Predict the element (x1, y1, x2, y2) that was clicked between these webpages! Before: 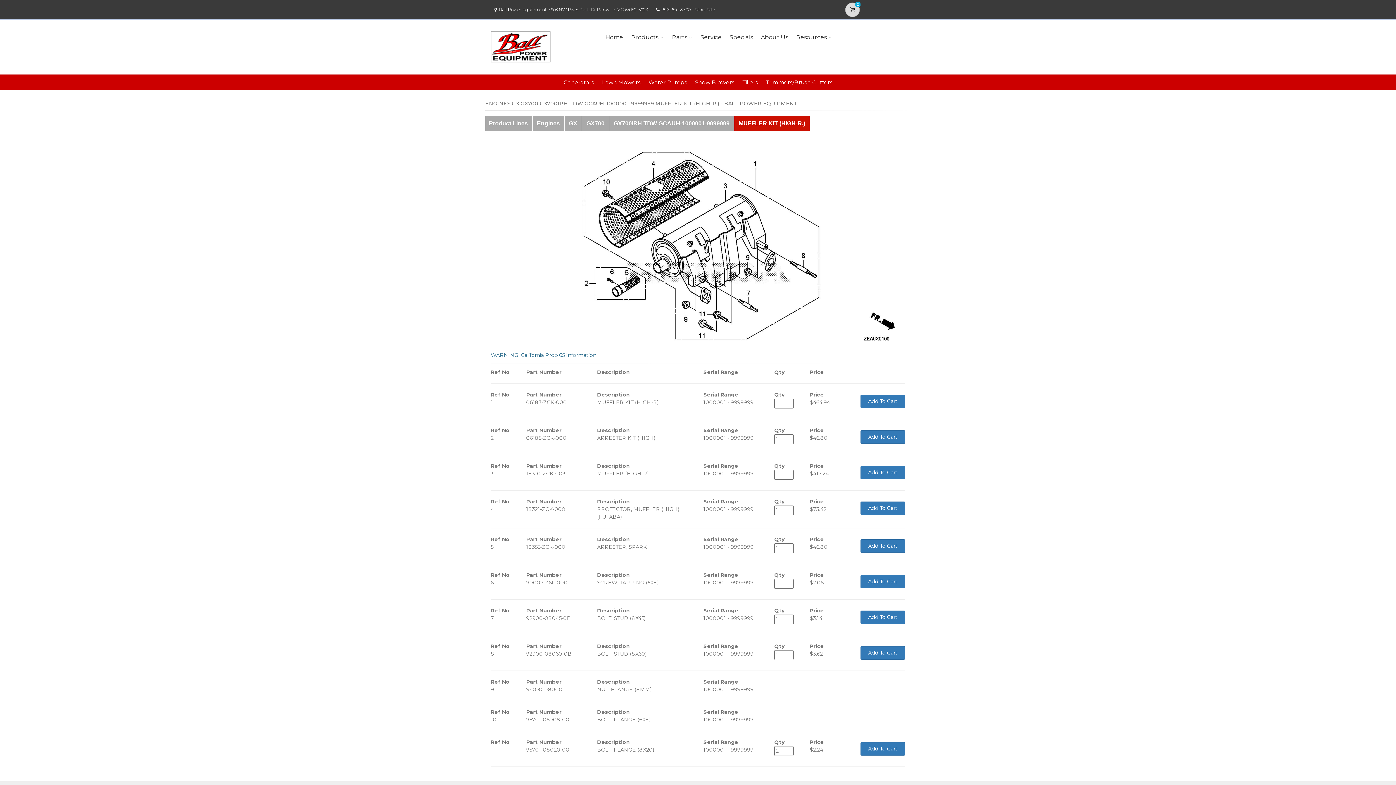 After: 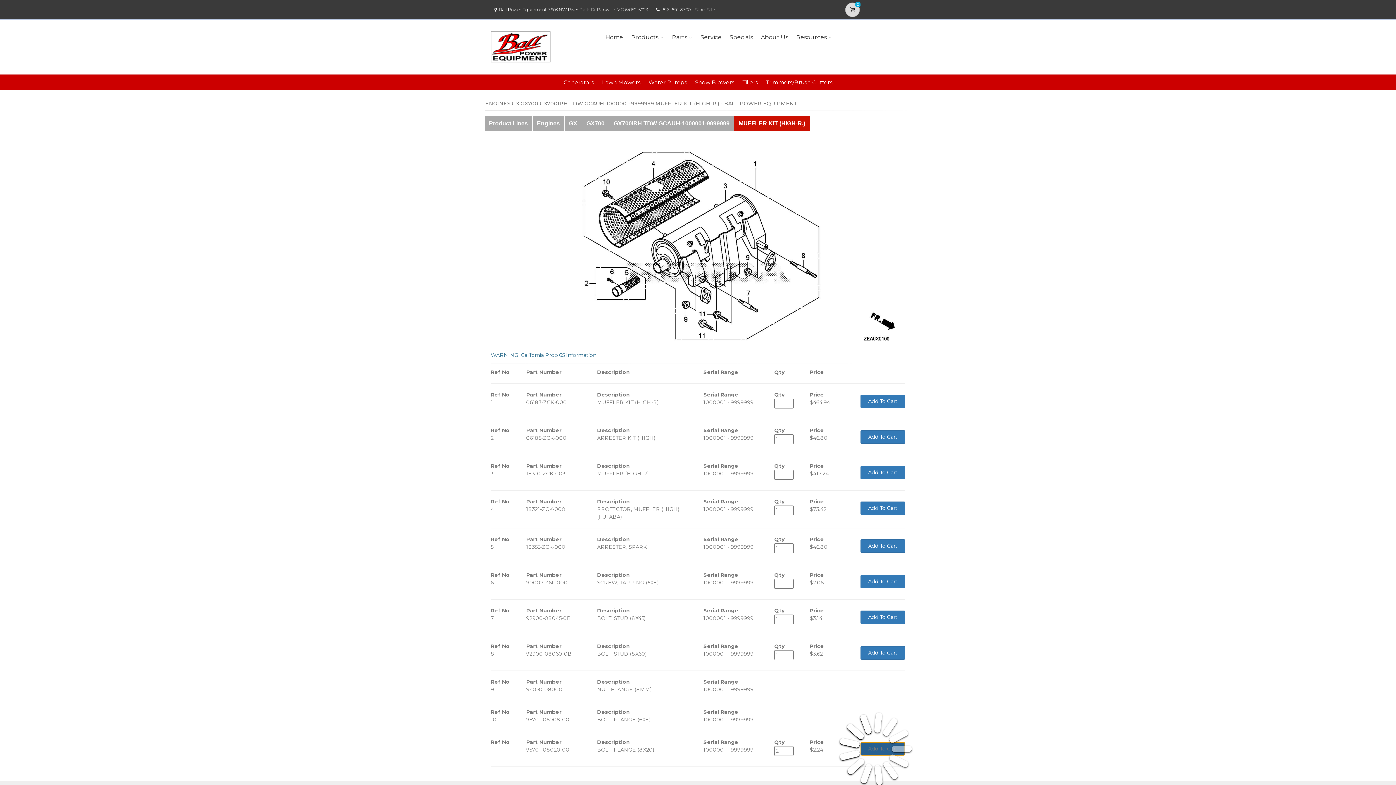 Action: label: Add To Cart bbox: (860, 742, 905, 755)